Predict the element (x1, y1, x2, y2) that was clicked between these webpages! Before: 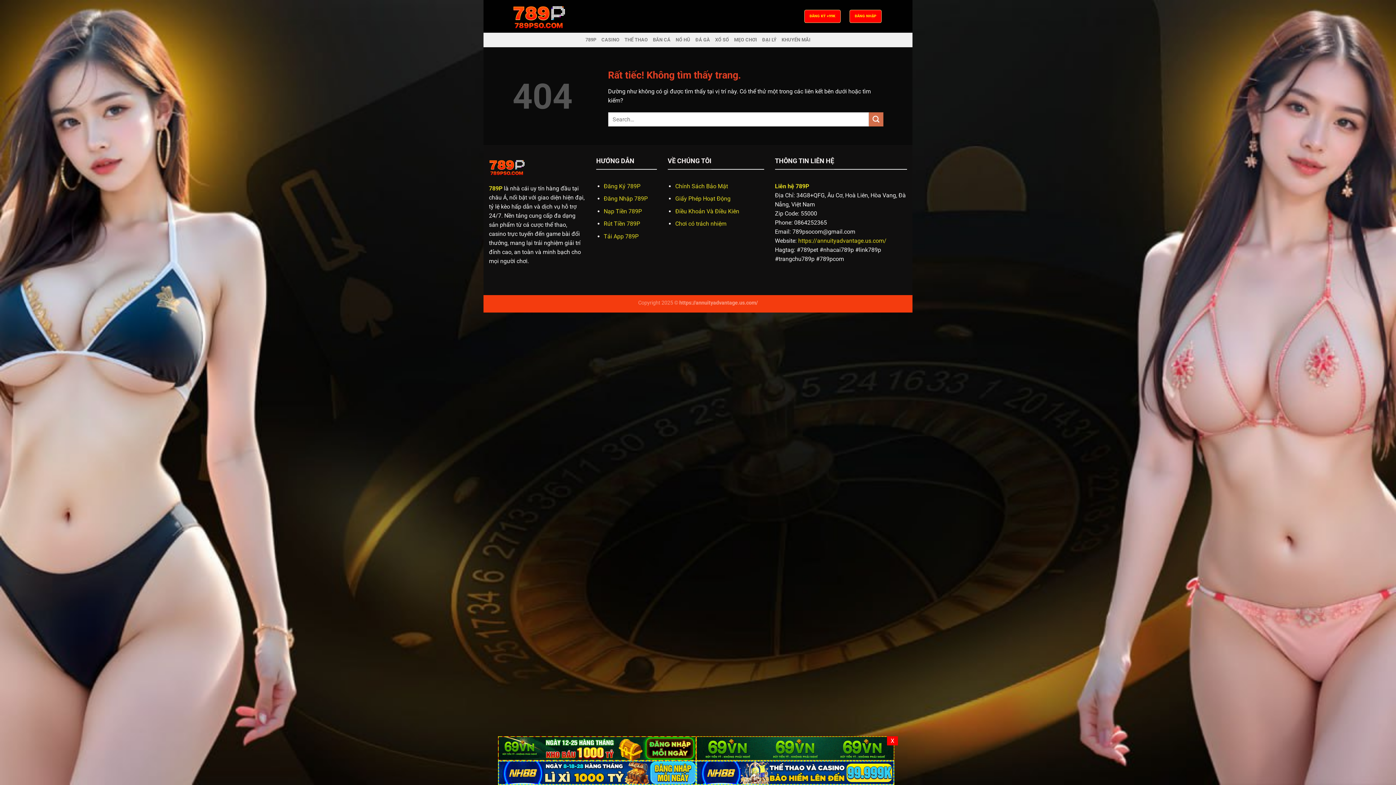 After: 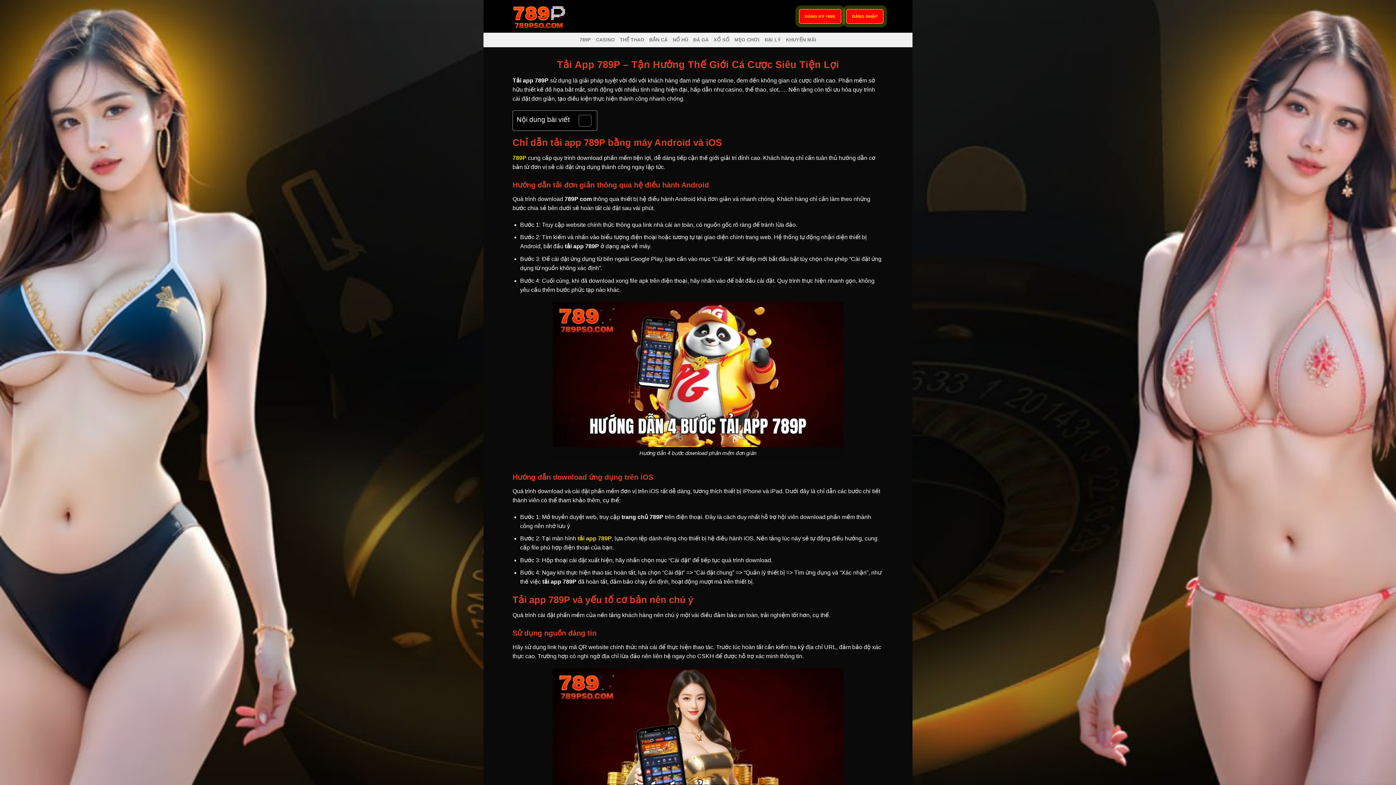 Action: label: Tải App 789P bbox: (603, 233, 638, 240)